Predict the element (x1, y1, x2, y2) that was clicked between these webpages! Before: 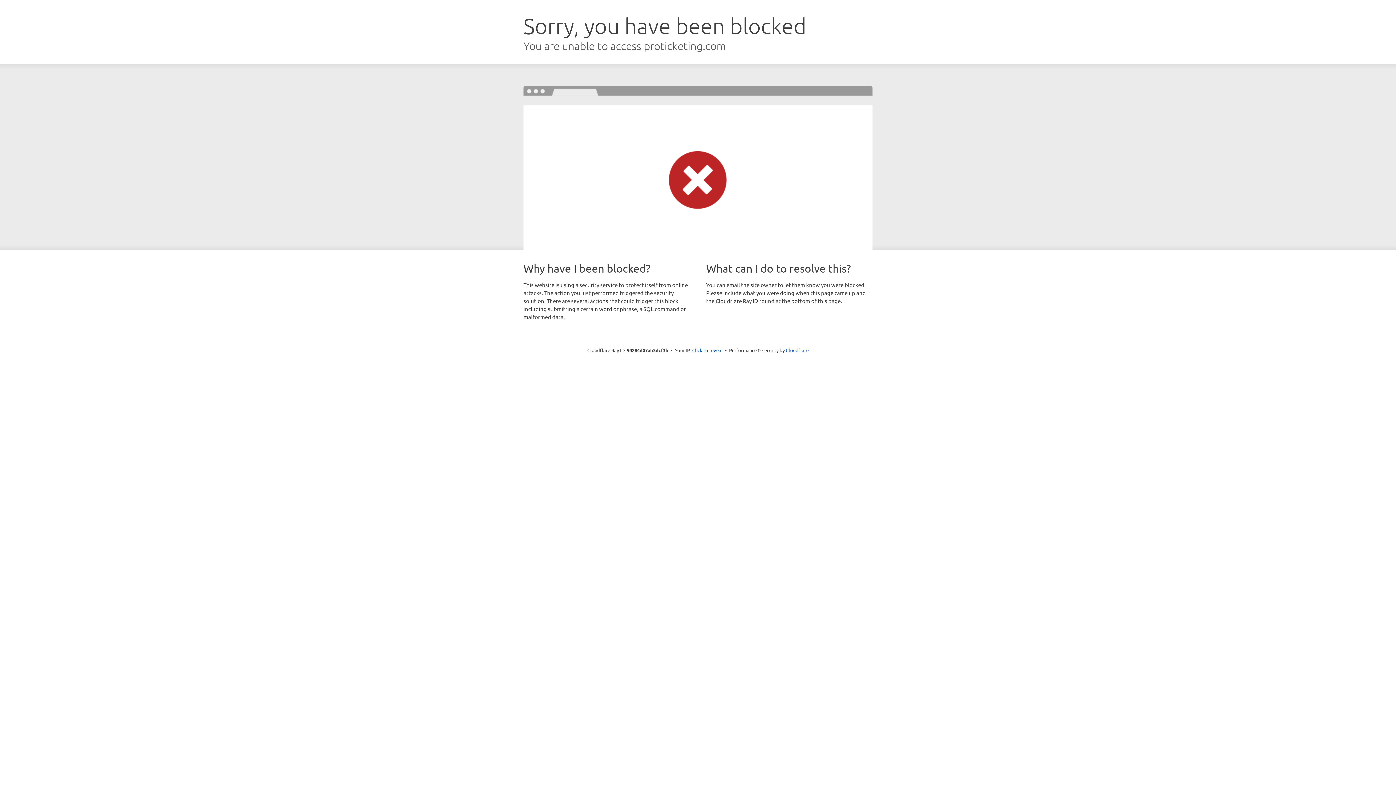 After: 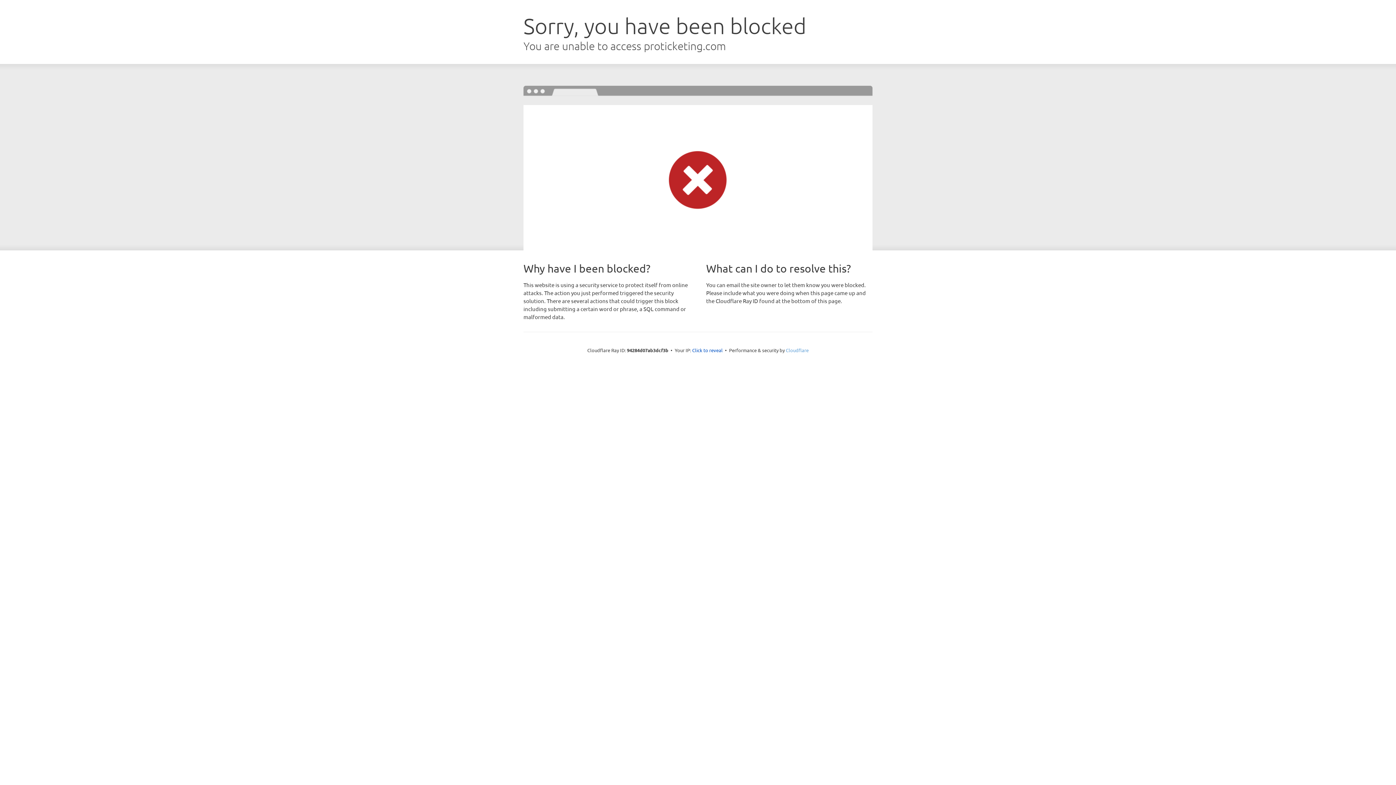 Action: bbox: (786, 347, 808, 353) label: Cloudflare